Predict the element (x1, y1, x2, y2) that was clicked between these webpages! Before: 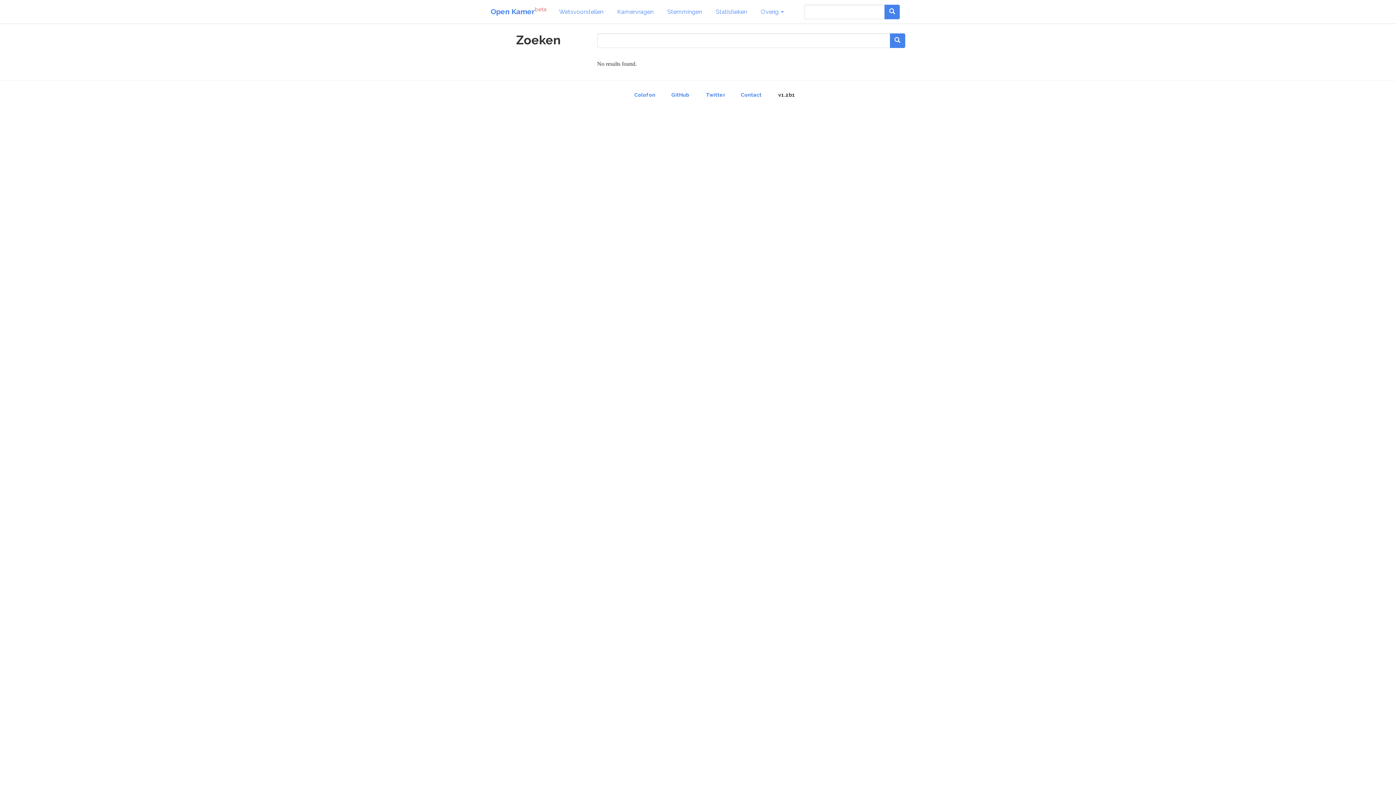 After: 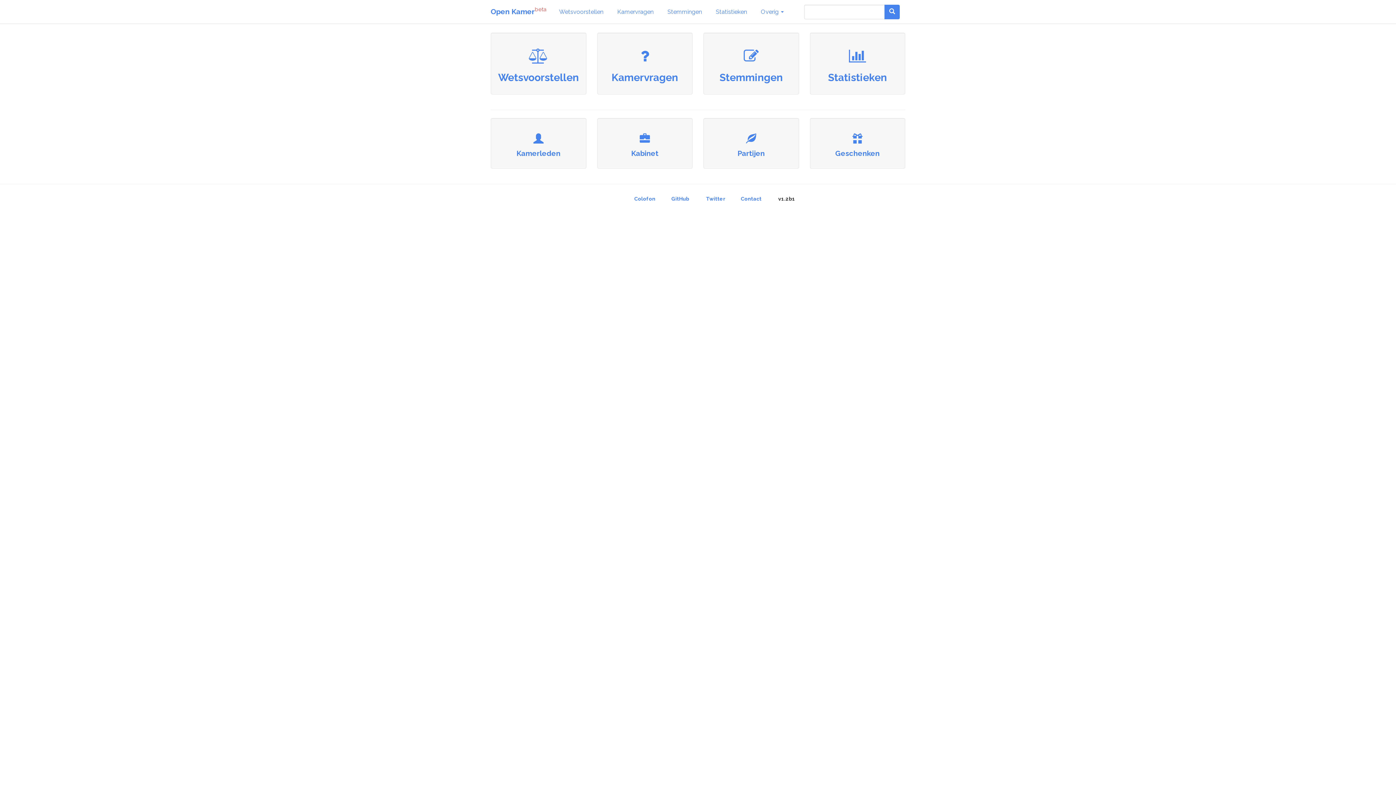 Action: bbox: (485, 0, 552, 23) label: Open Kamerbeta